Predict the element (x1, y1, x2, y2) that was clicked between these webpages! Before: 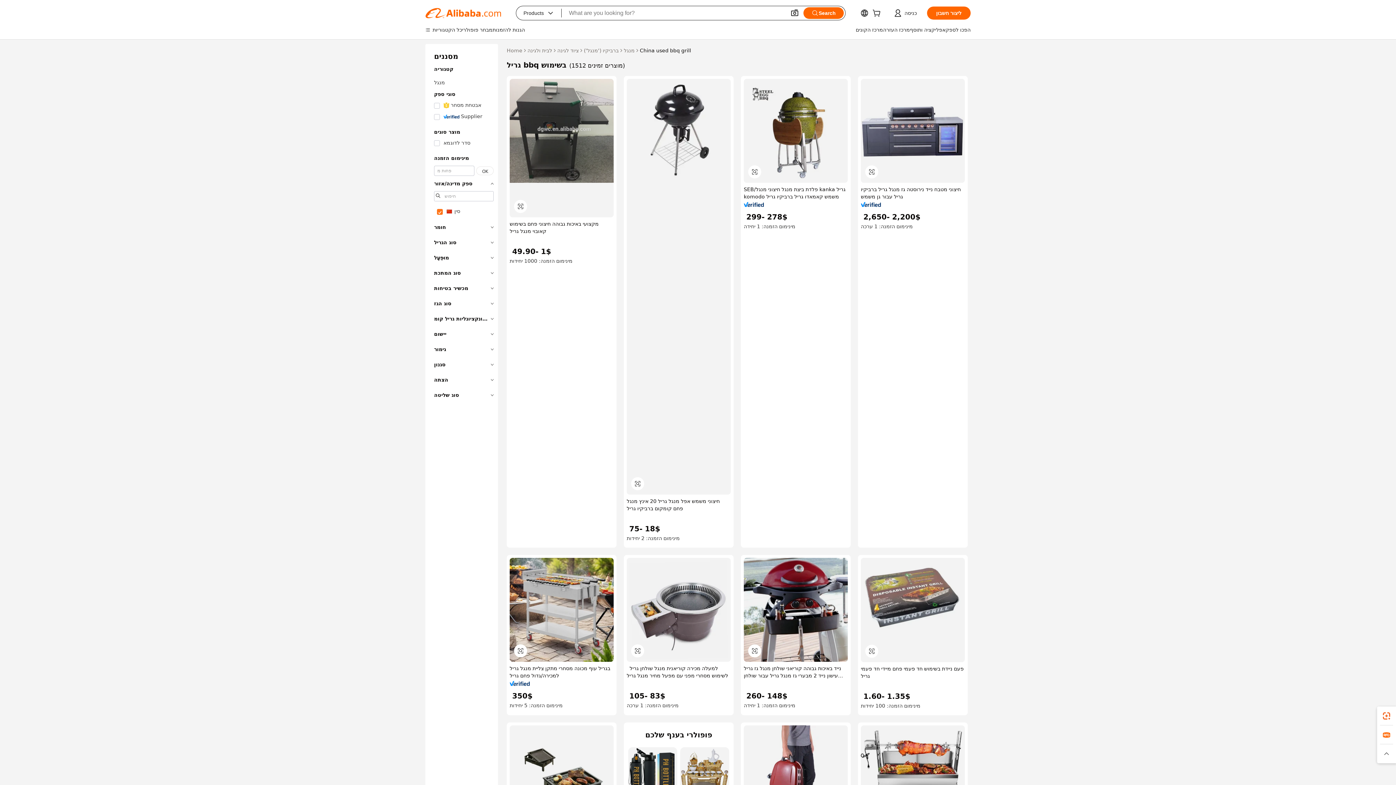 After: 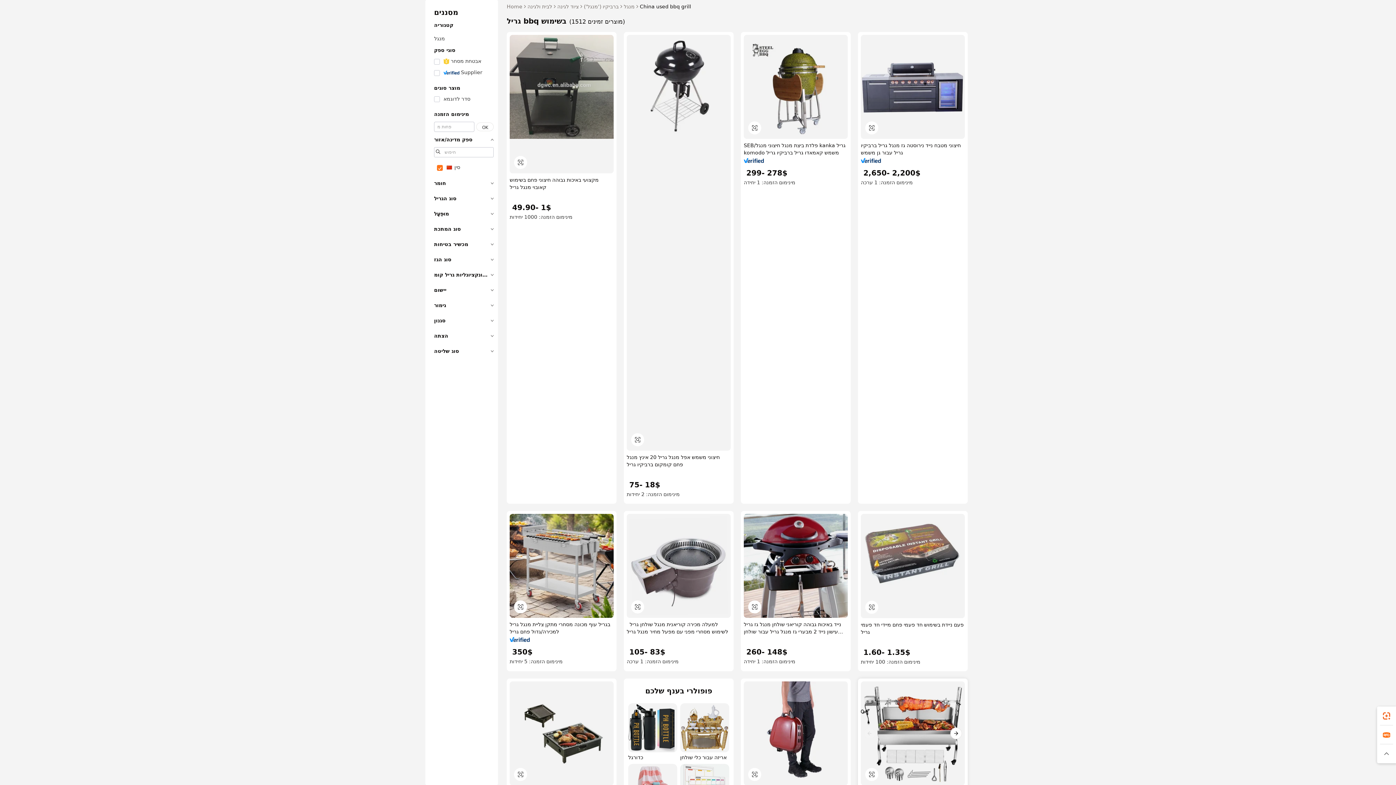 Action: bbox: (861, 725, 965, 829)